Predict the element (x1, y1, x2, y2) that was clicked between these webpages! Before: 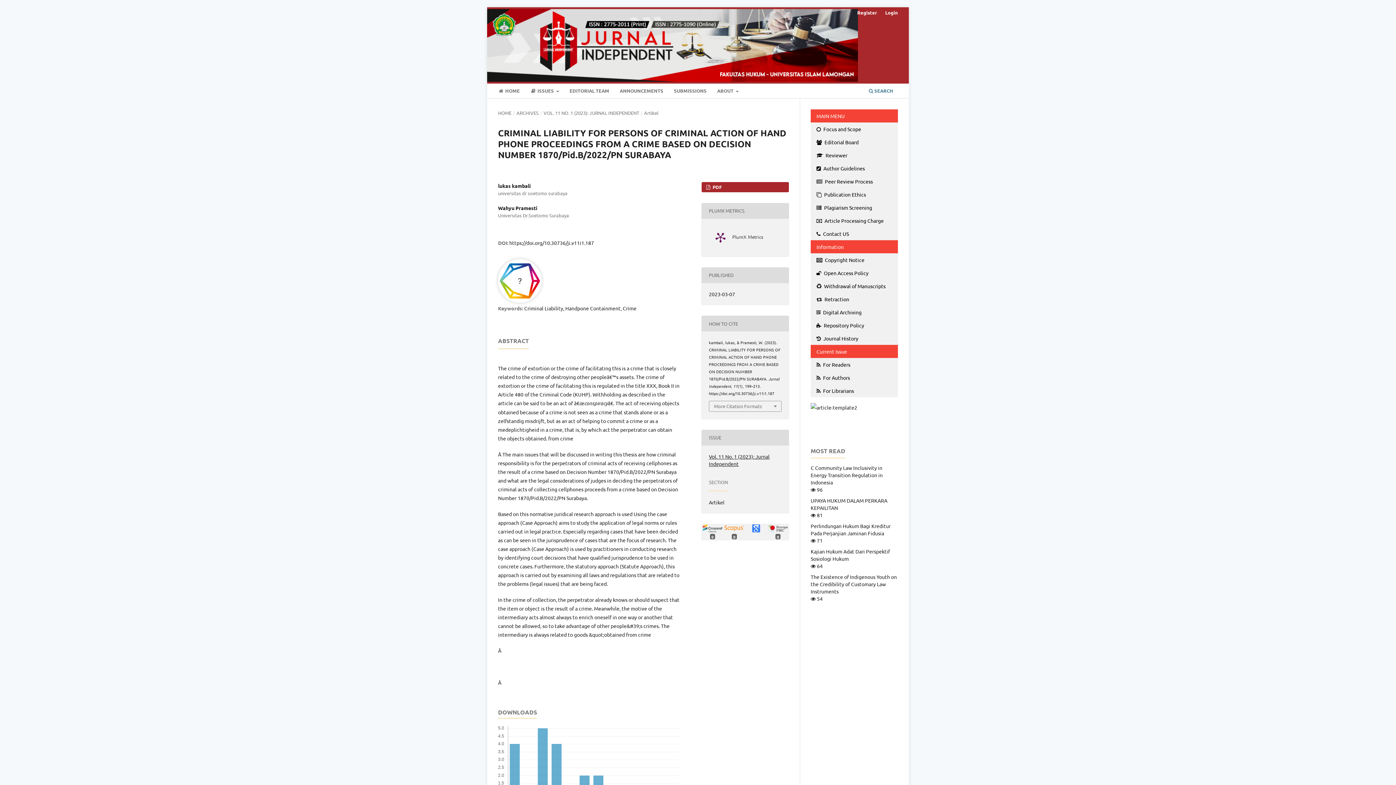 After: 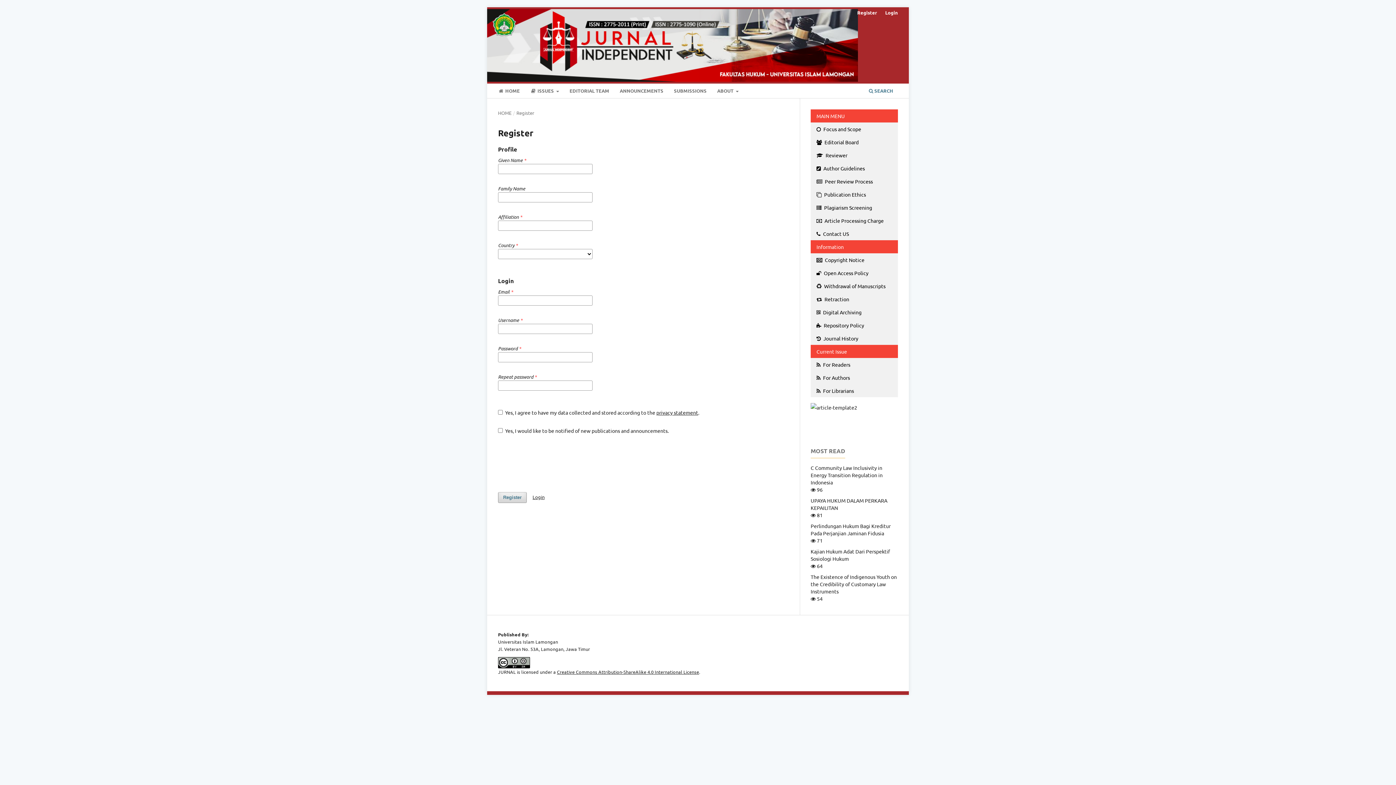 Action: bbox: (853, 7, 880, 18) label: Register